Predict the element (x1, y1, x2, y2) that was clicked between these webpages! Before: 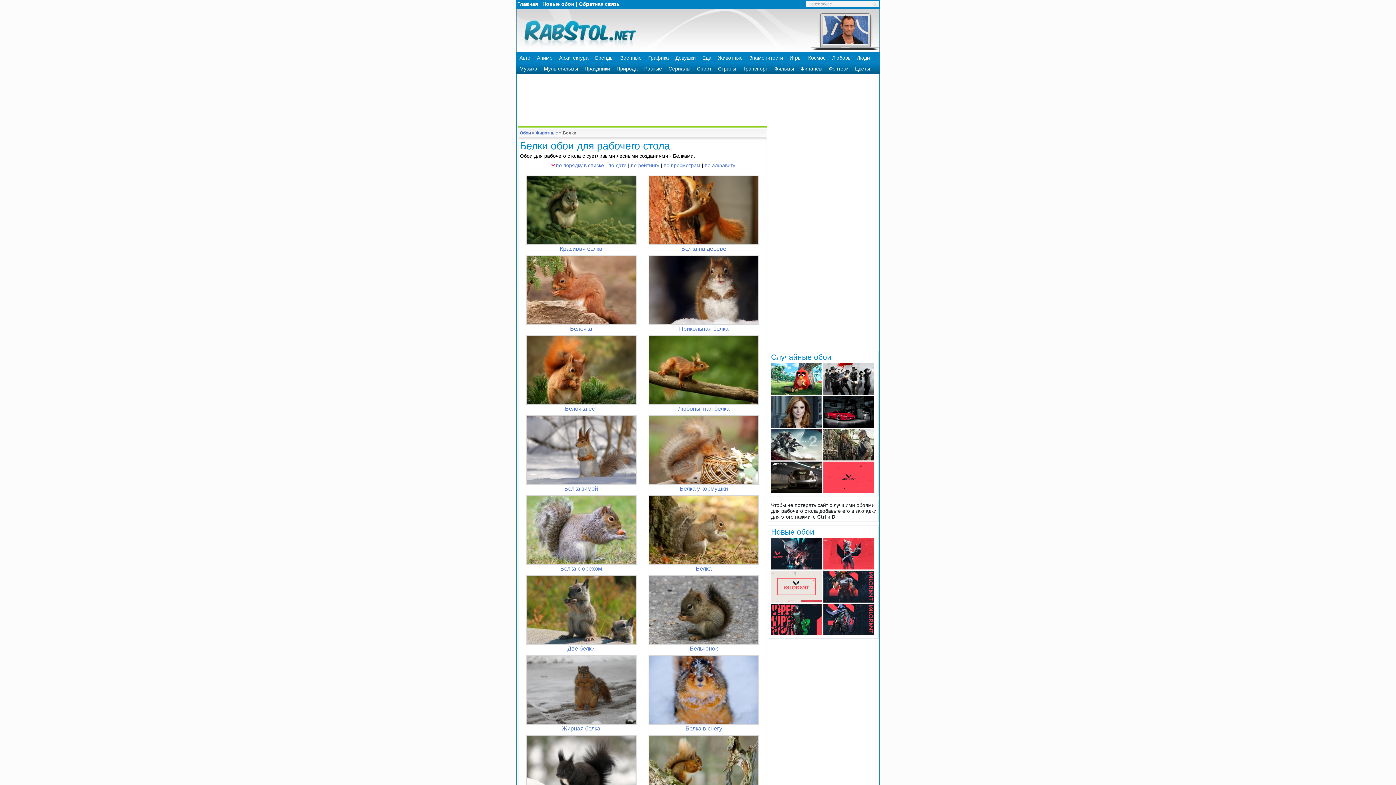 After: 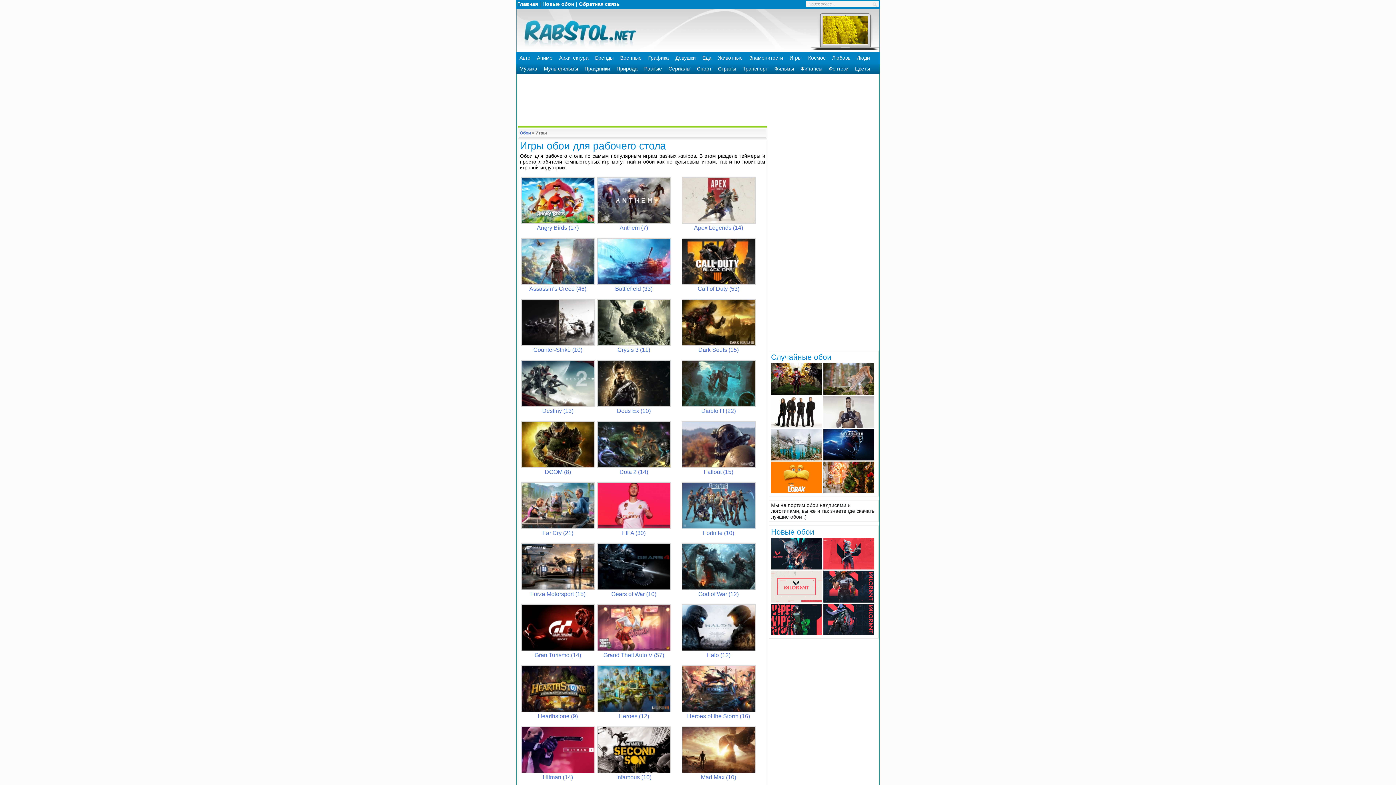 Action: bbox: (786, 52, 805, 63) label: Игры